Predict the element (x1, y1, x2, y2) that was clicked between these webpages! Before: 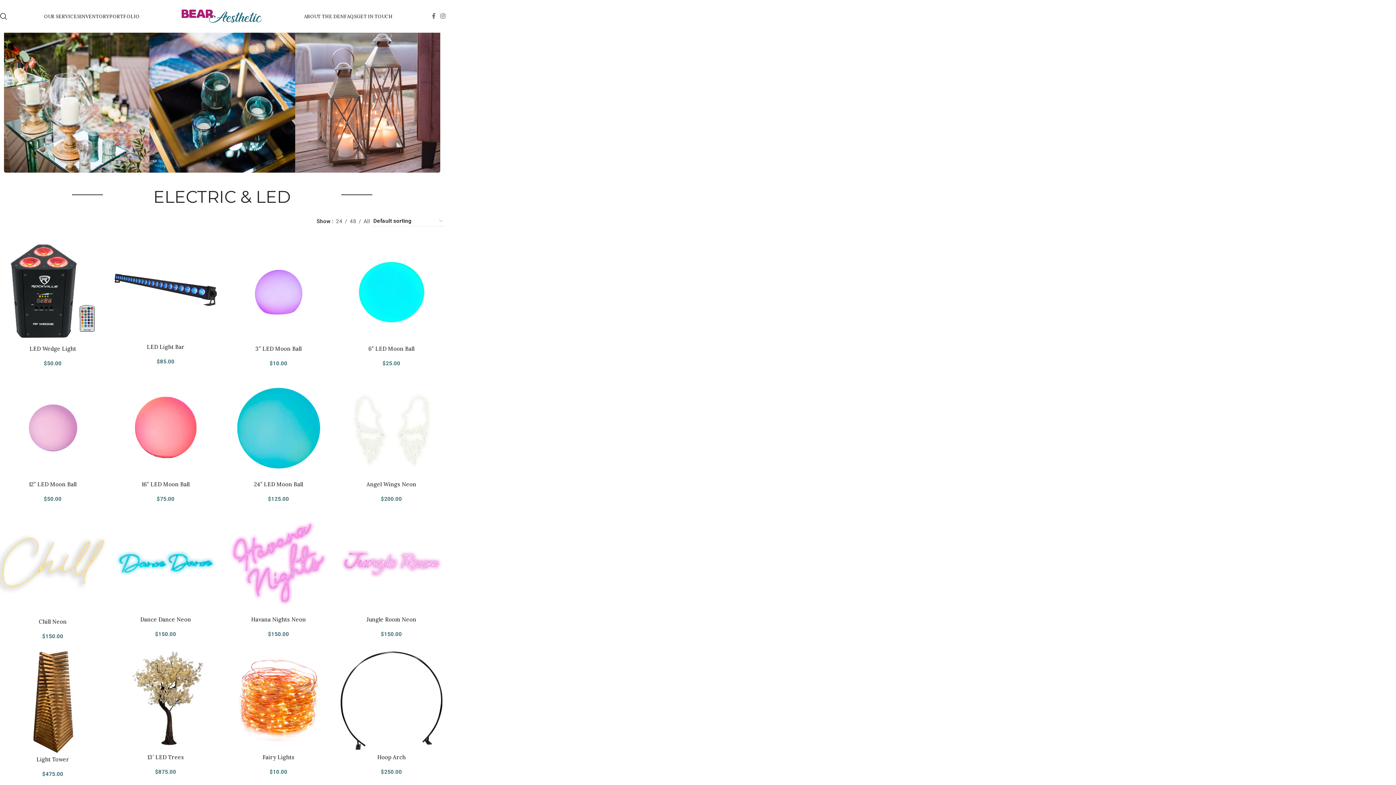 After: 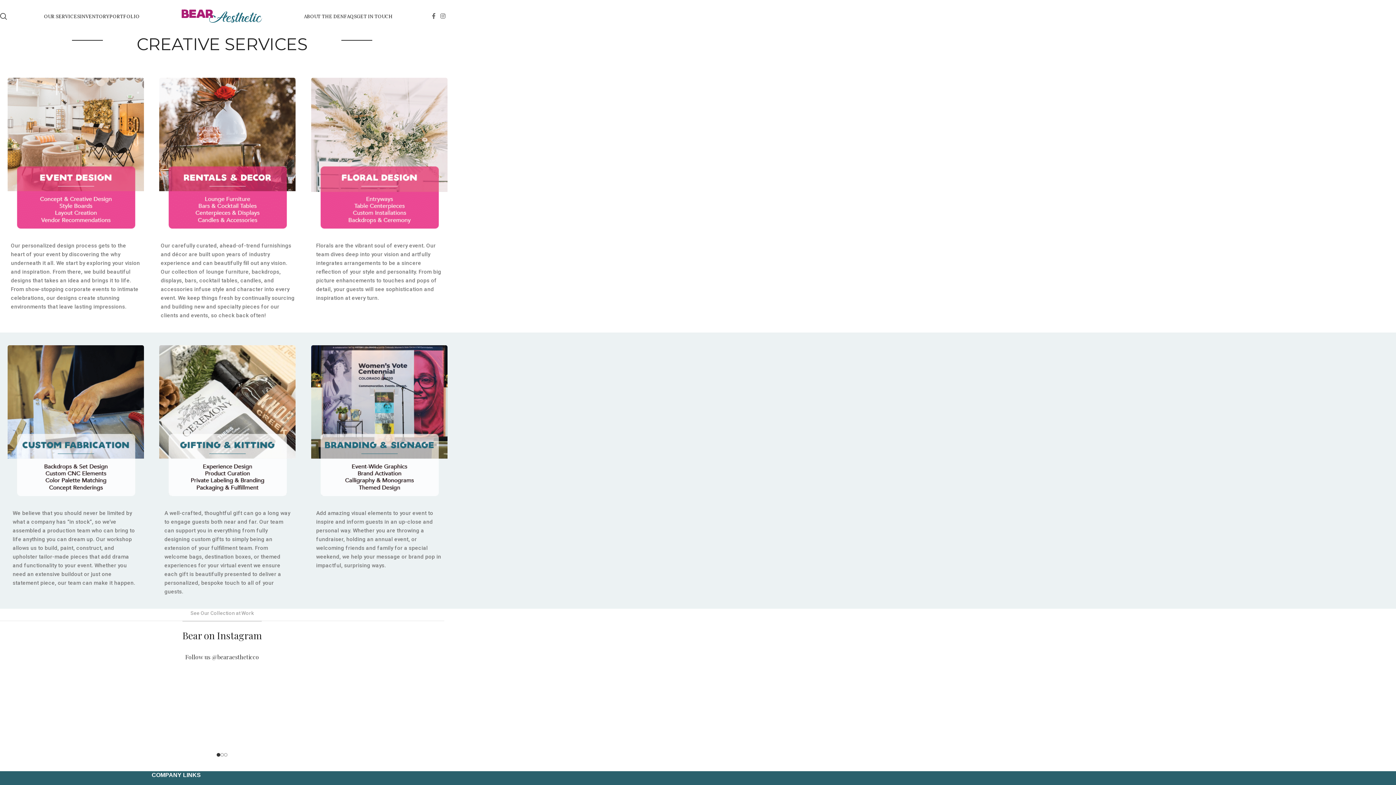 Action: label: OUR SERVICES bbox: (44, 9, 80, 23)